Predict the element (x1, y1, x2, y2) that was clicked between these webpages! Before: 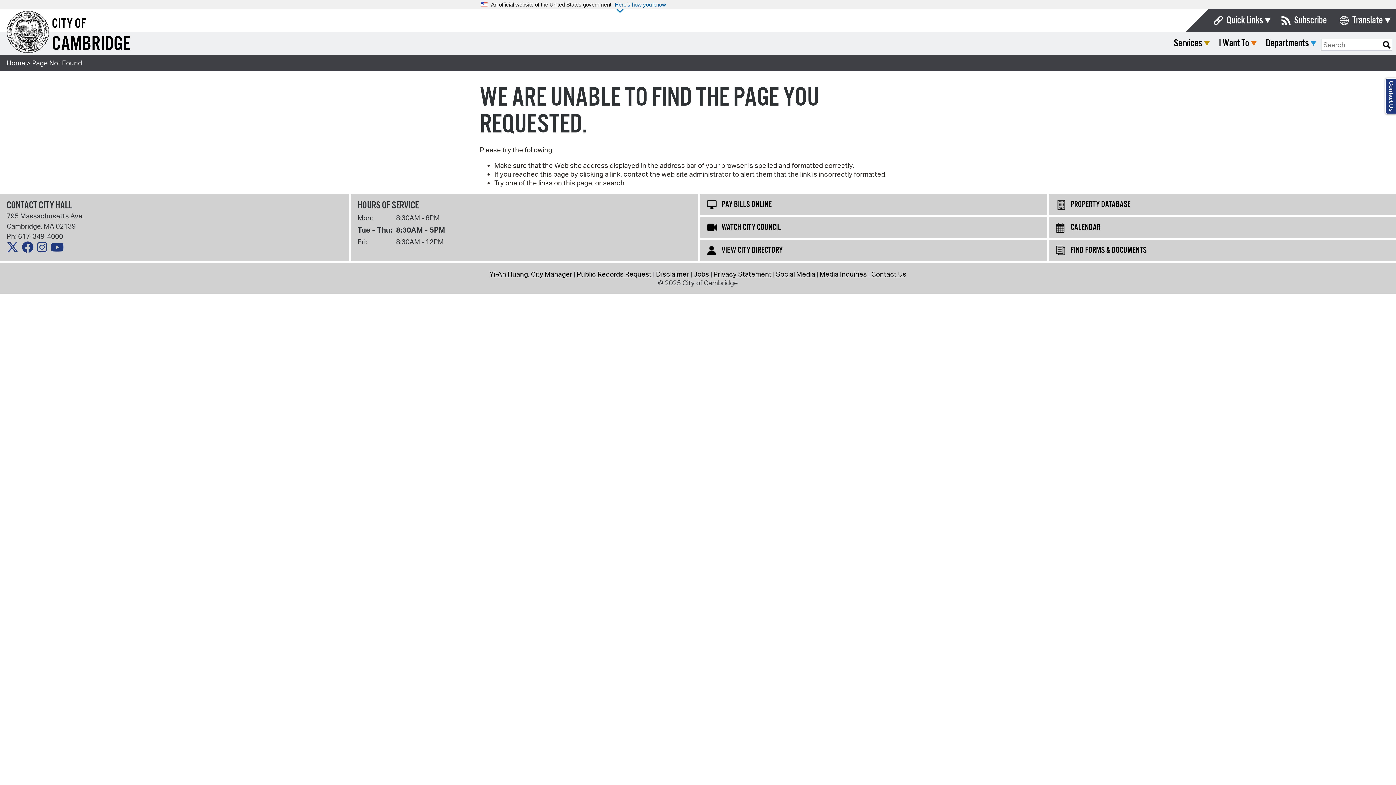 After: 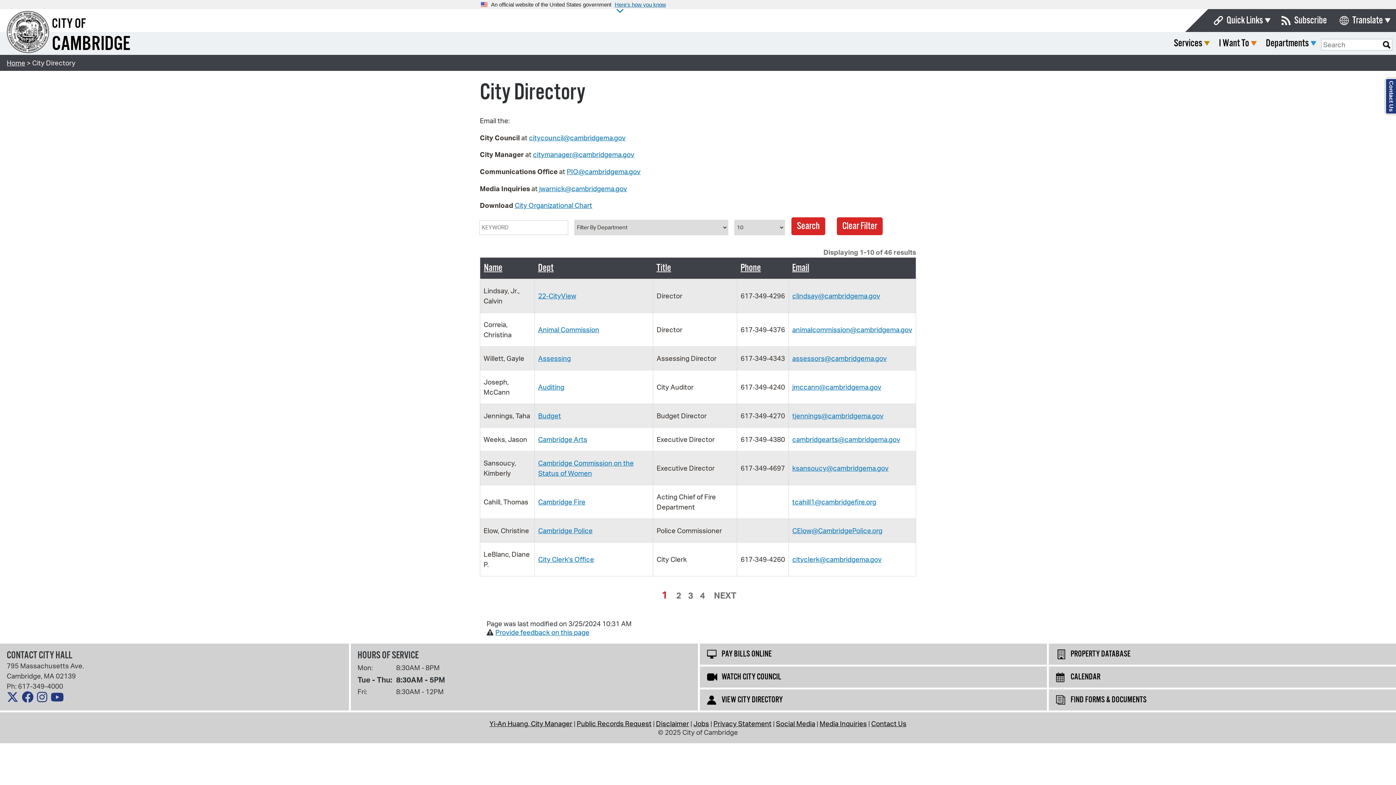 Action: bbox: (700, 239, 1047, 261) label: VIEW CITY DIRECTORY